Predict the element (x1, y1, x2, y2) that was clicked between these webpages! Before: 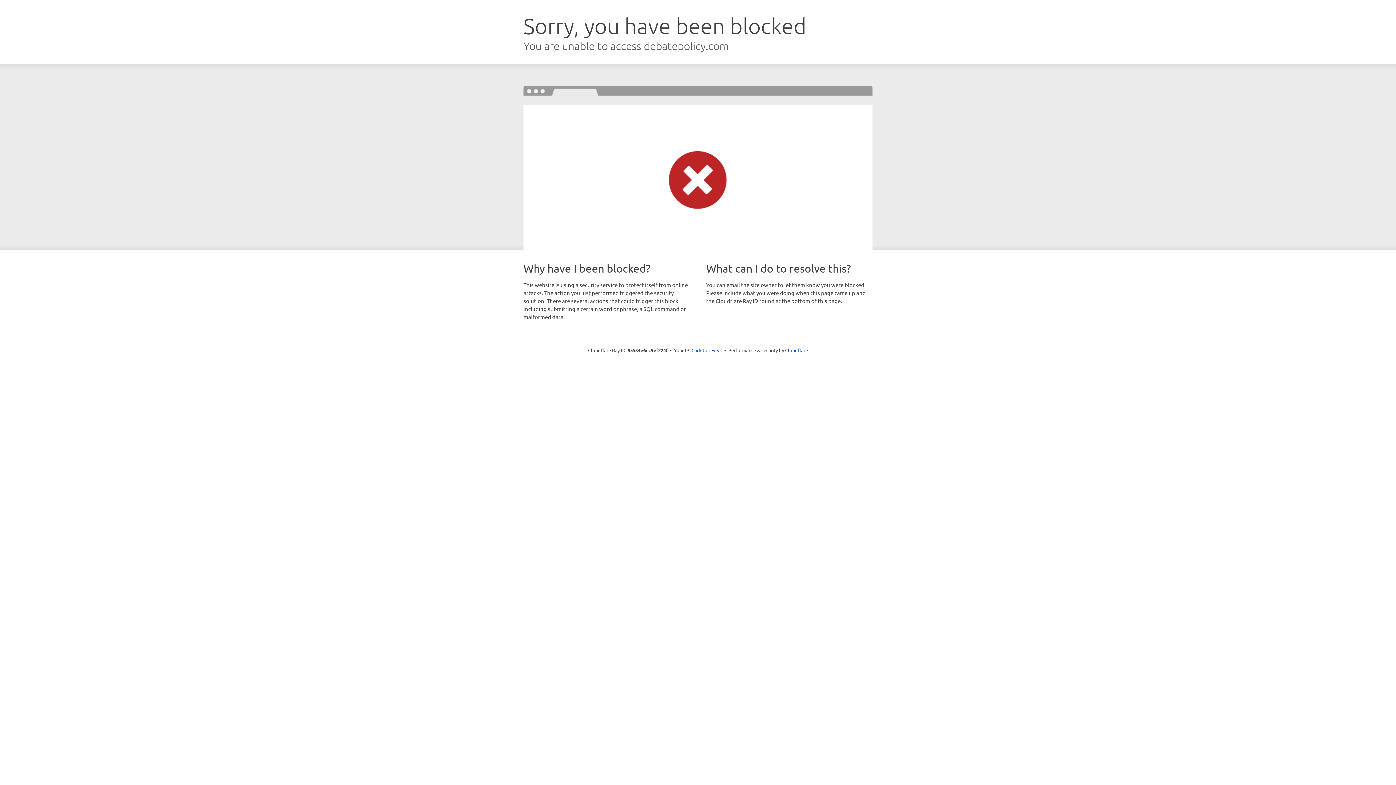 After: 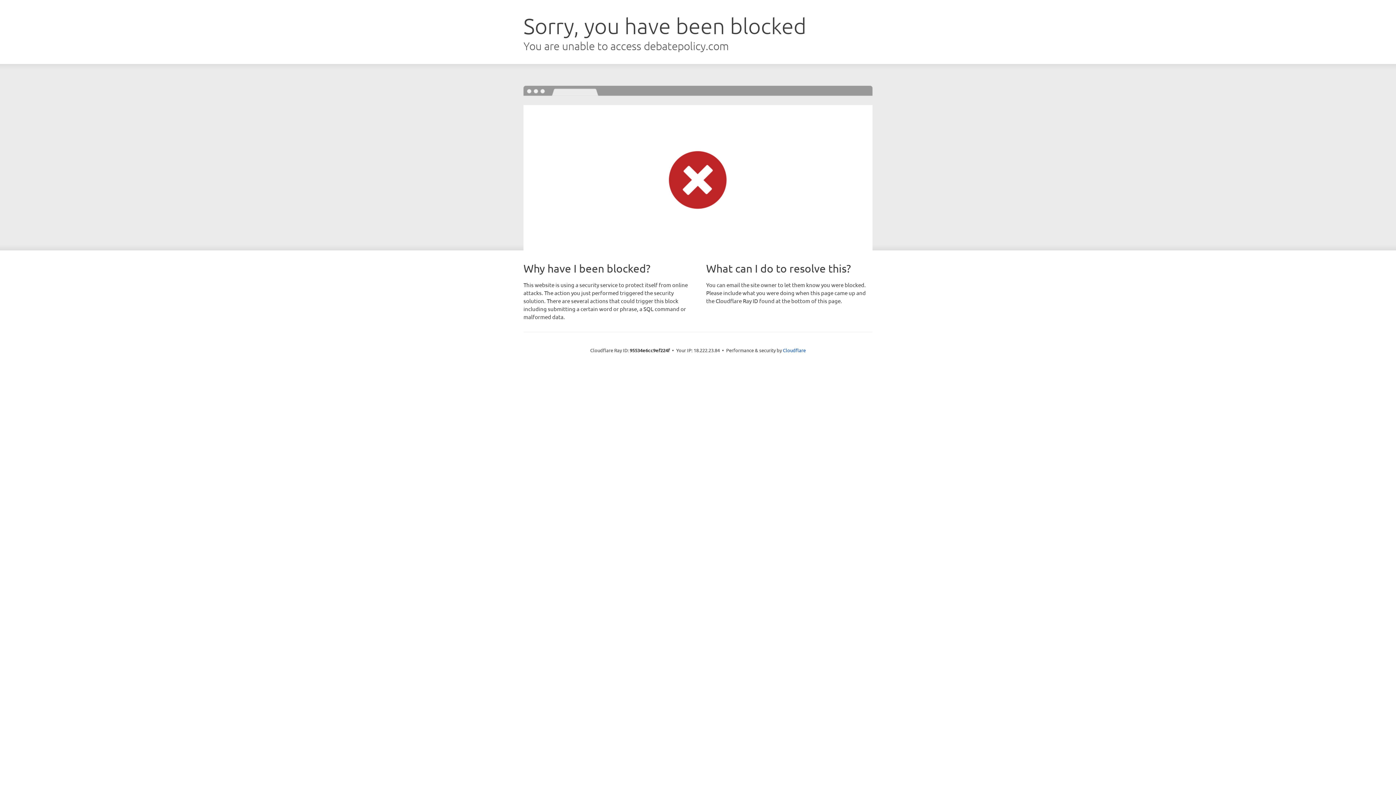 Action: bbox: (691, 346, 722, 353) label: Click to reveal